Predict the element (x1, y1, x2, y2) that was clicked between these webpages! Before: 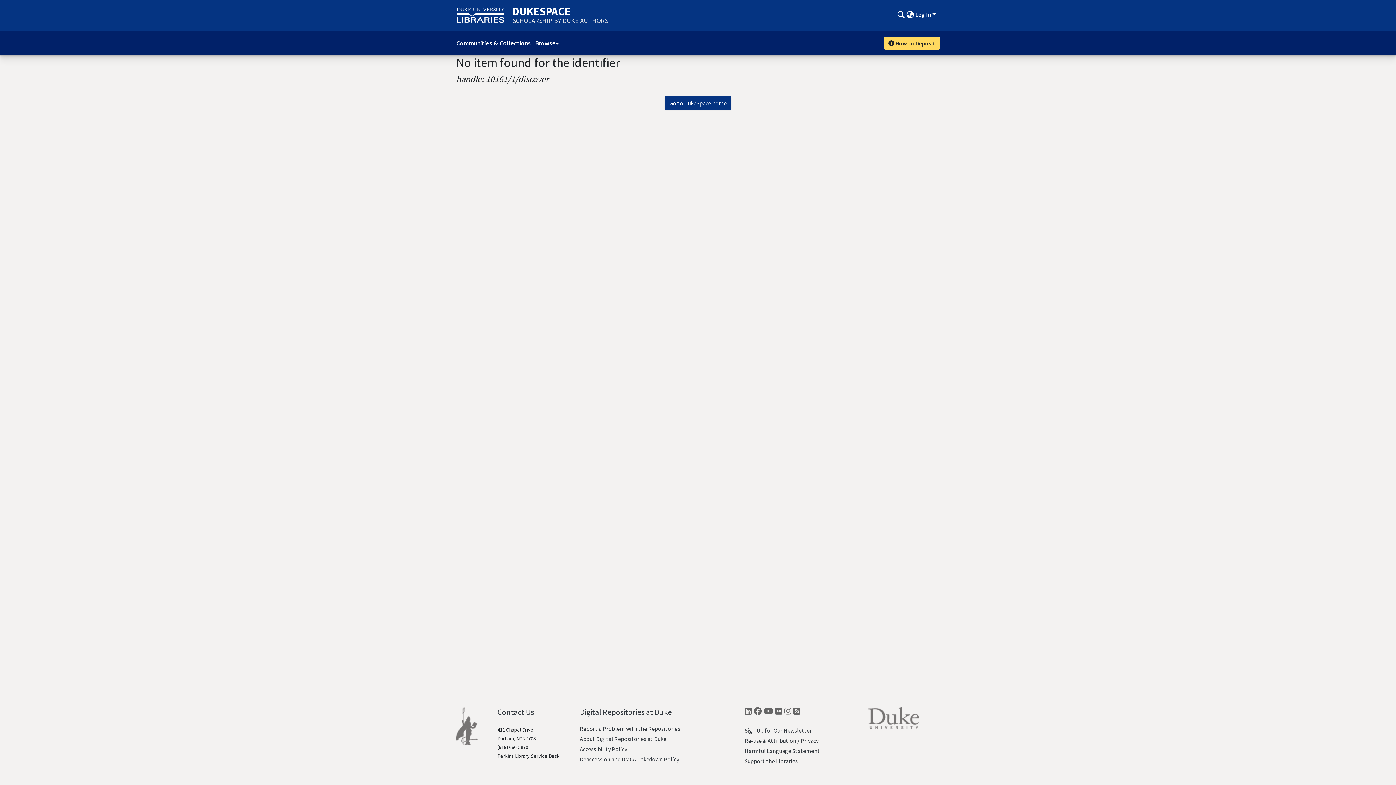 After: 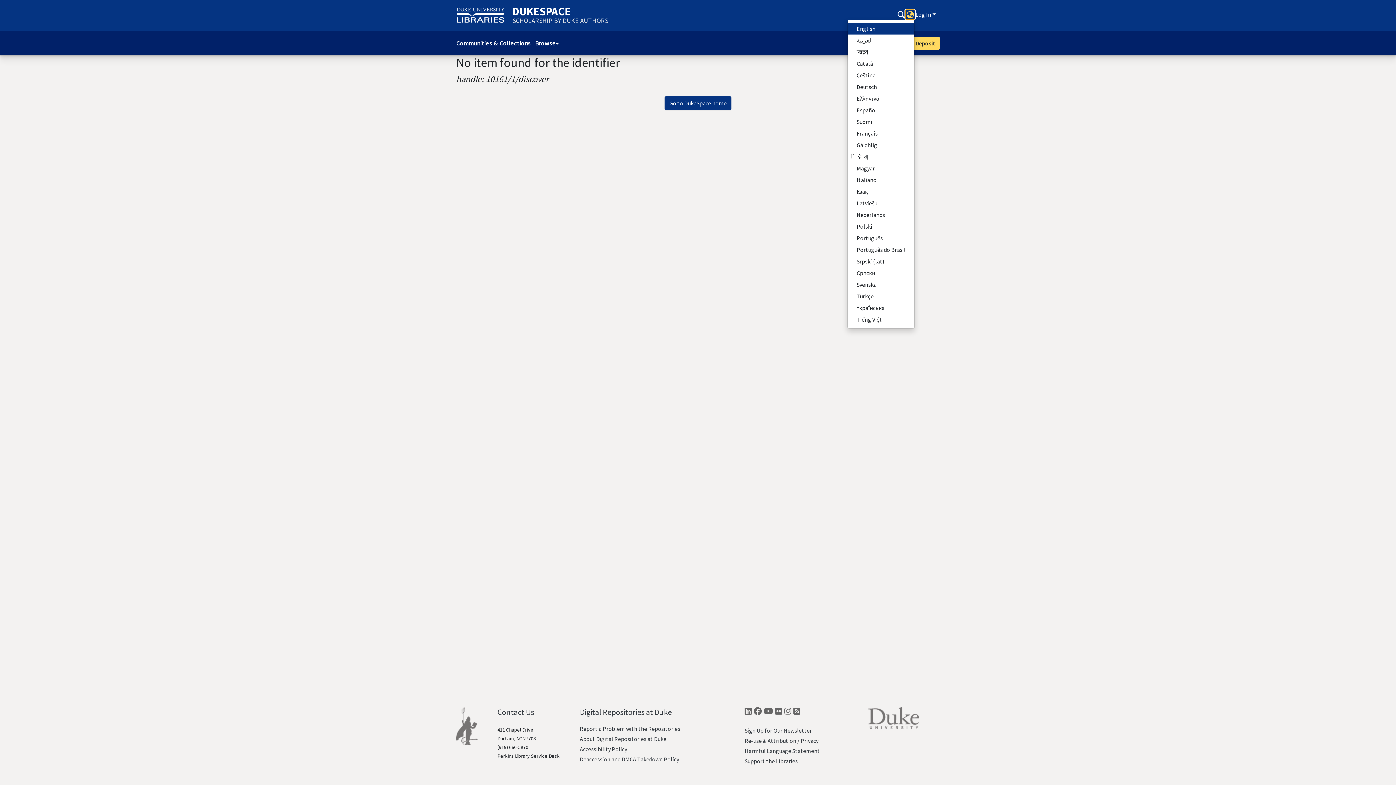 Action: label: Language switch bbox: (905, 10, 915, 18)